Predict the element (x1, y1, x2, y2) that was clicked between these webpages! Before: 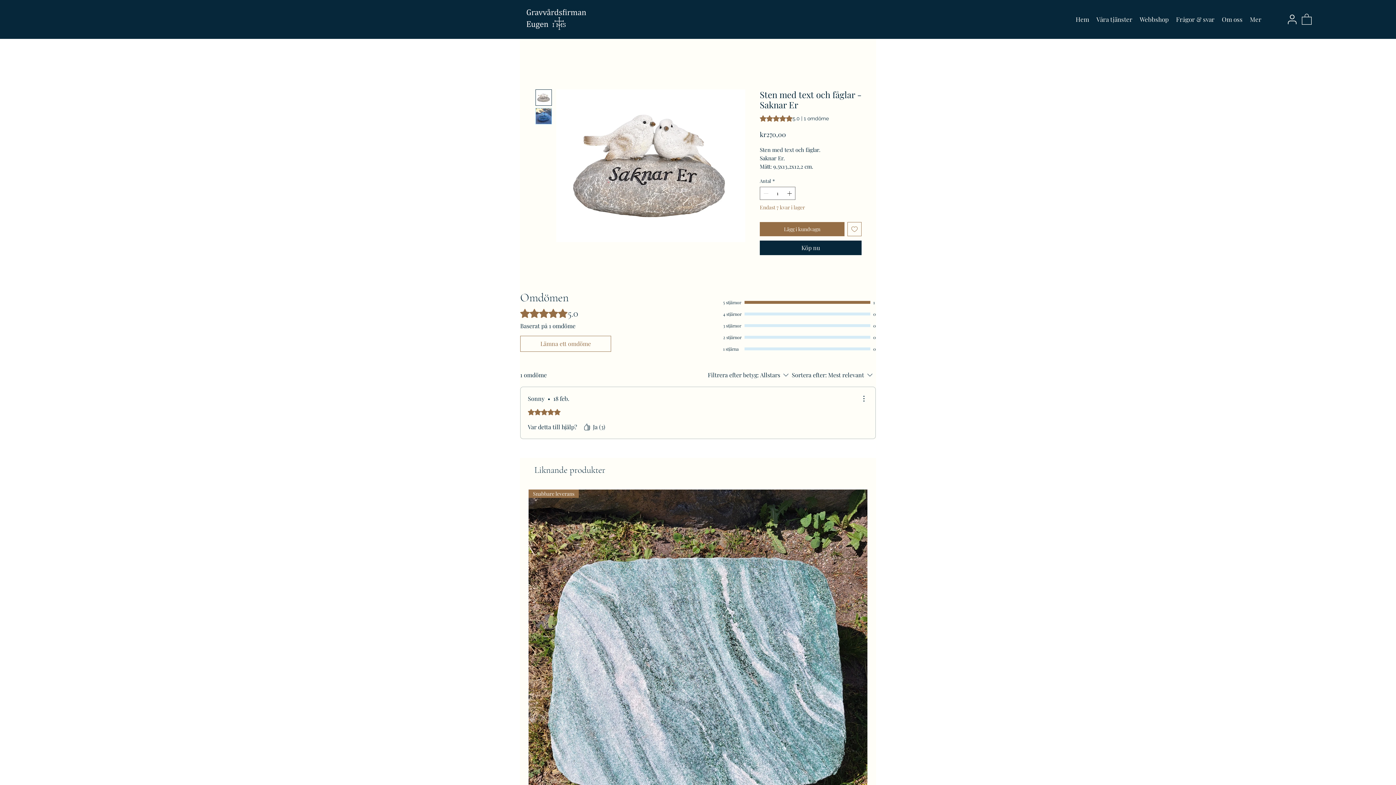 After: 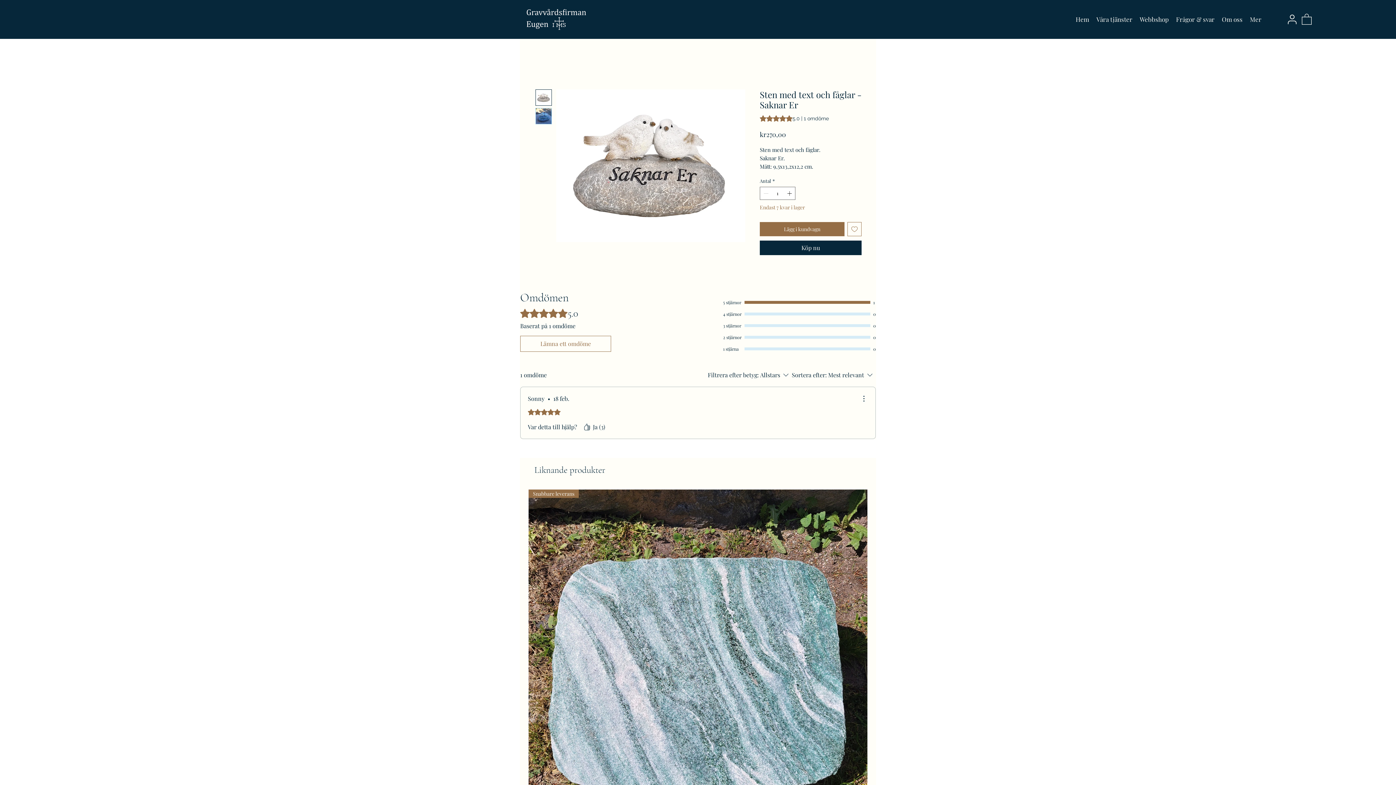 Action: bbox: (1302, 13, 1312, 24)